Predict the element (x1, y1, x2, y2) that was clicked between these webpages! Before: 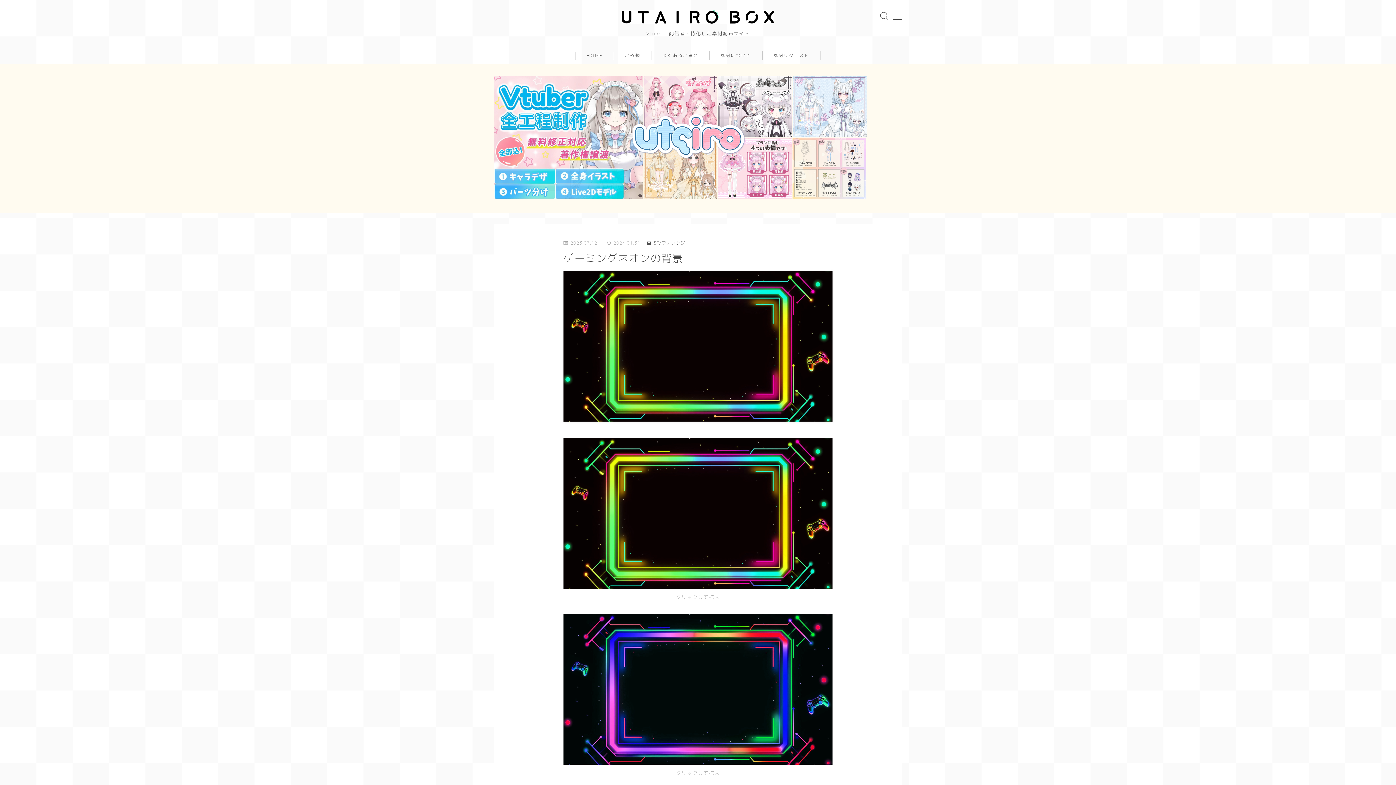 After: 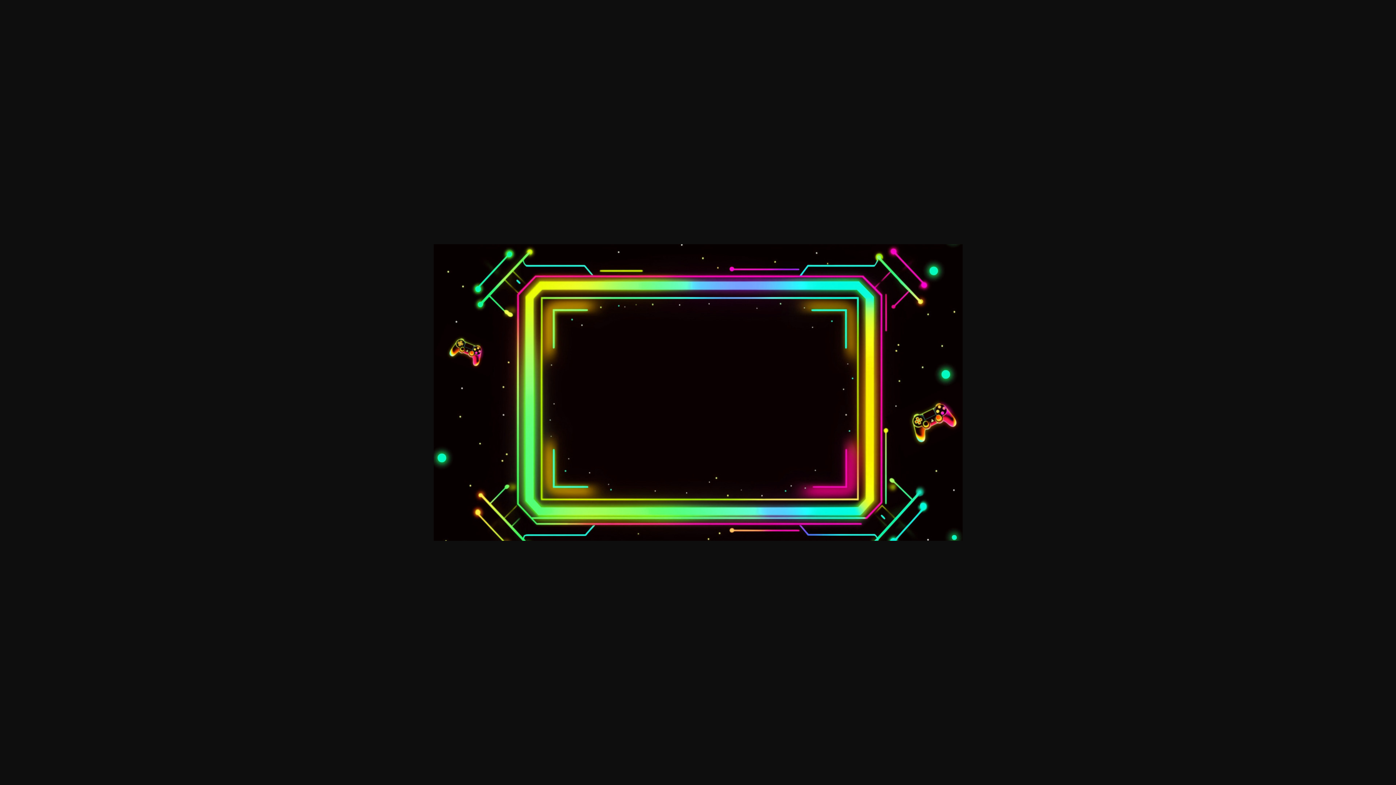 Action: bbox: (563, 438, 832, 588)